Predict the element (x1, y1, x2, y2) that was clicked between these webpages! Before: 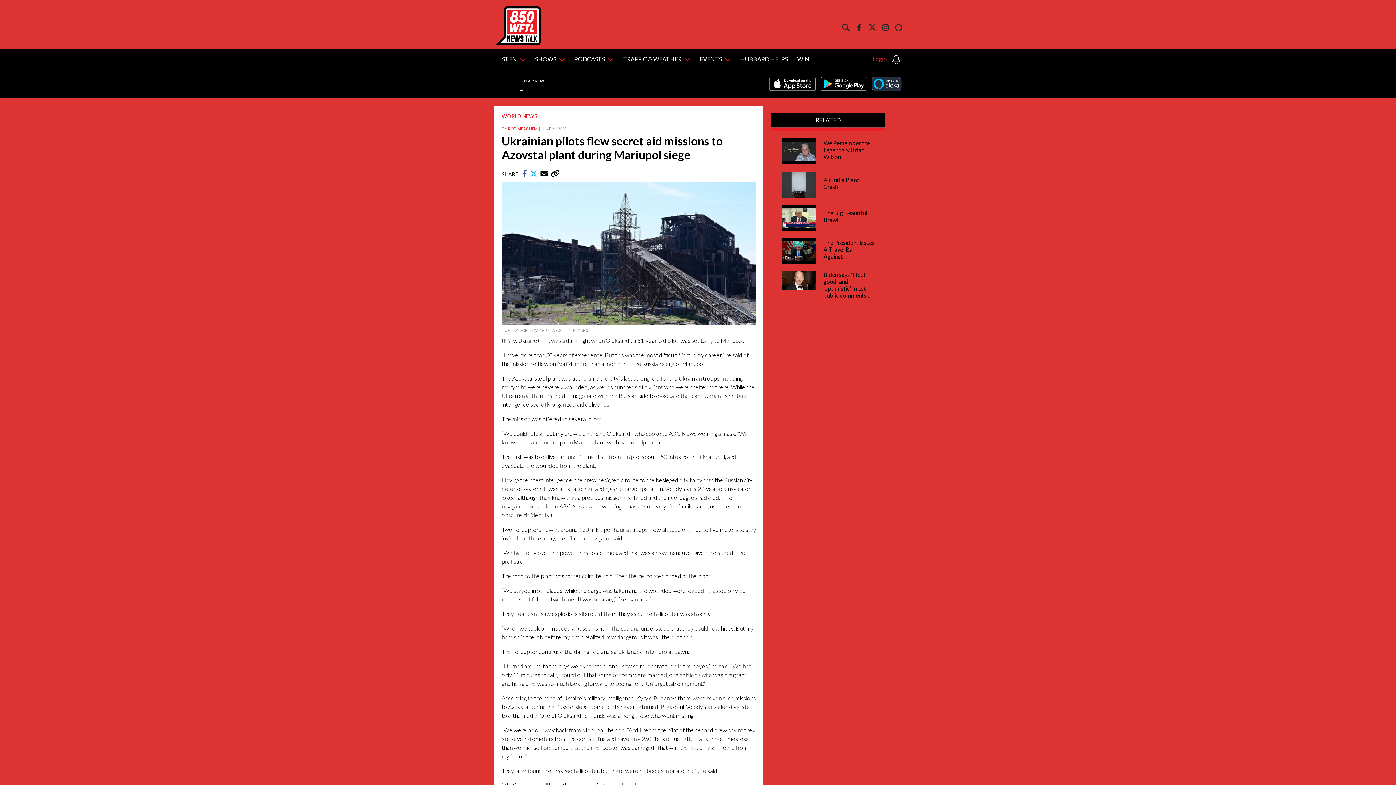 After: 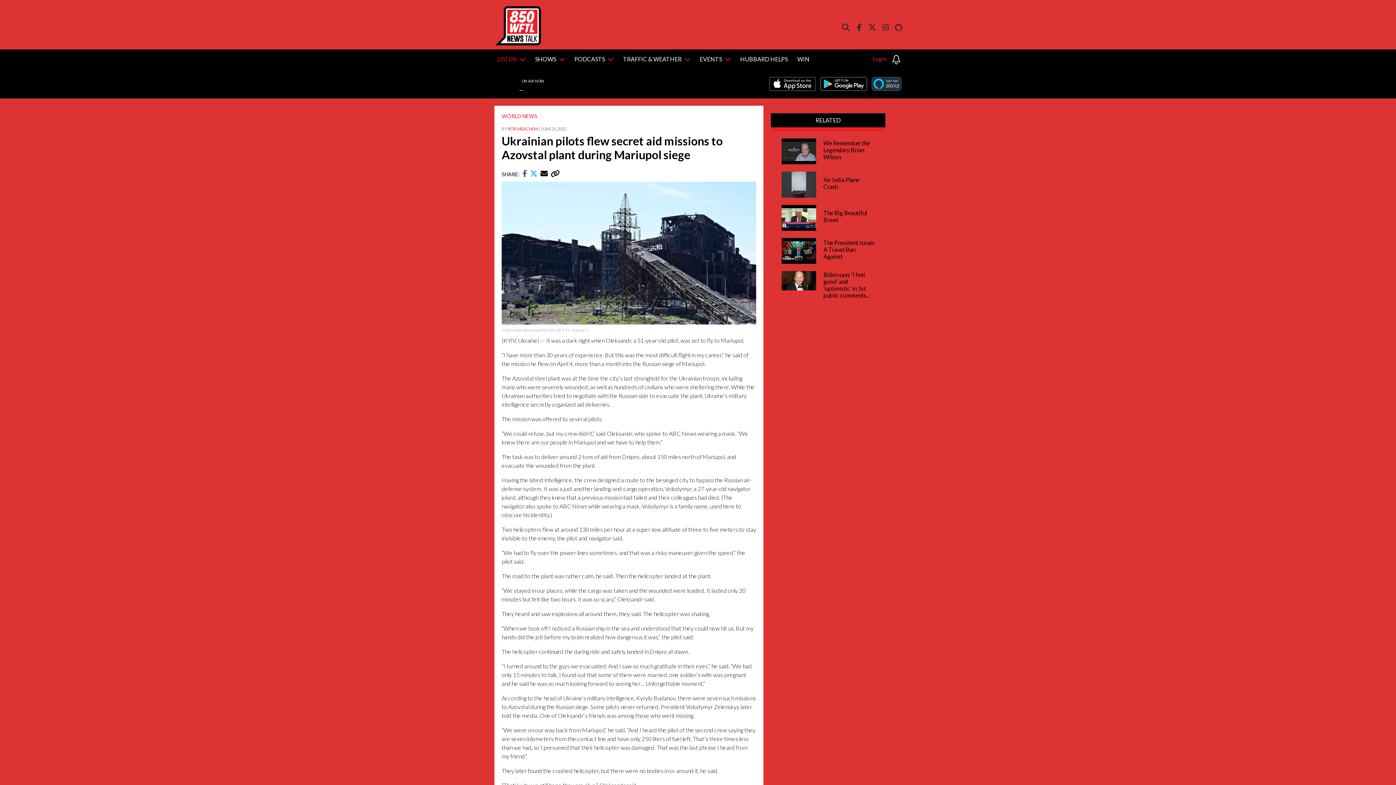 Action: label: LISTEN bbox: (494, 49, 528, 69)